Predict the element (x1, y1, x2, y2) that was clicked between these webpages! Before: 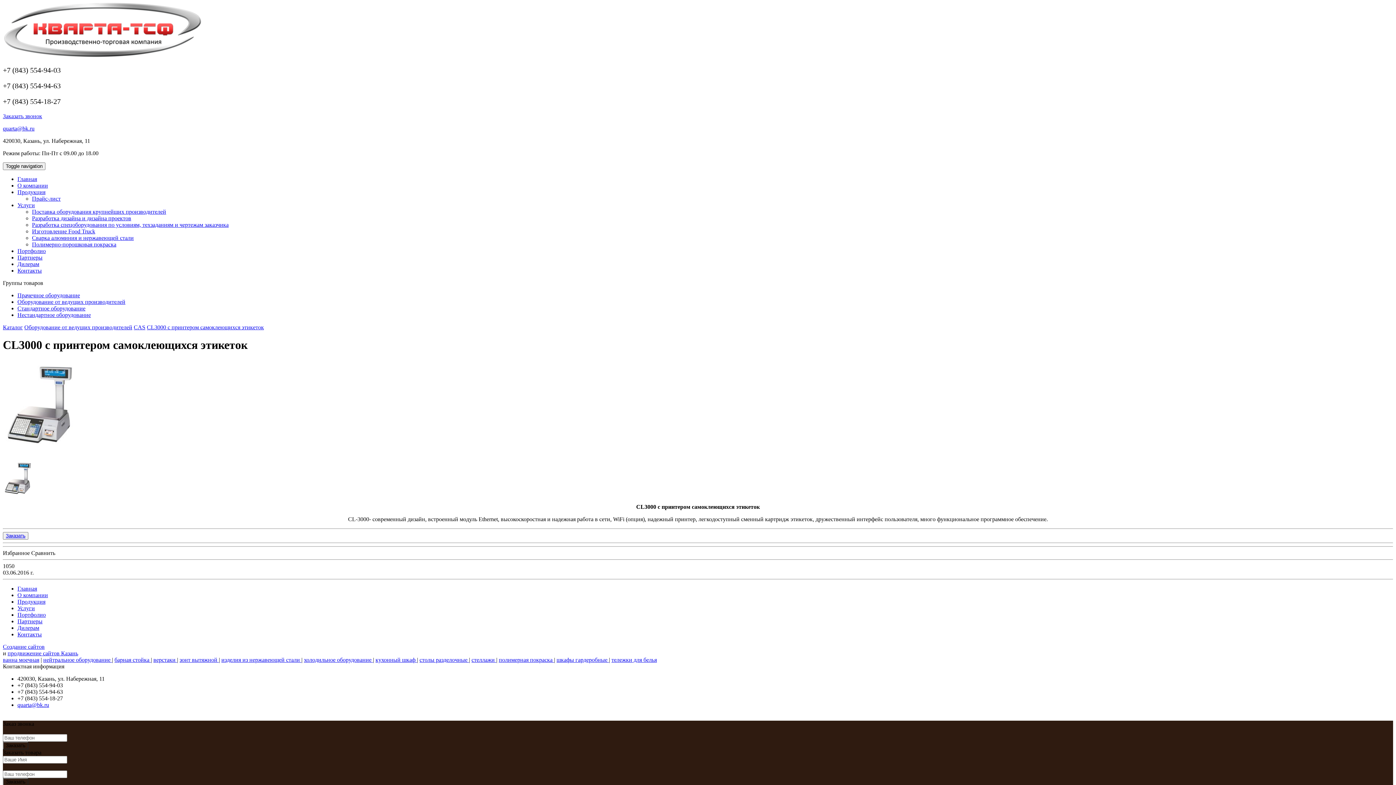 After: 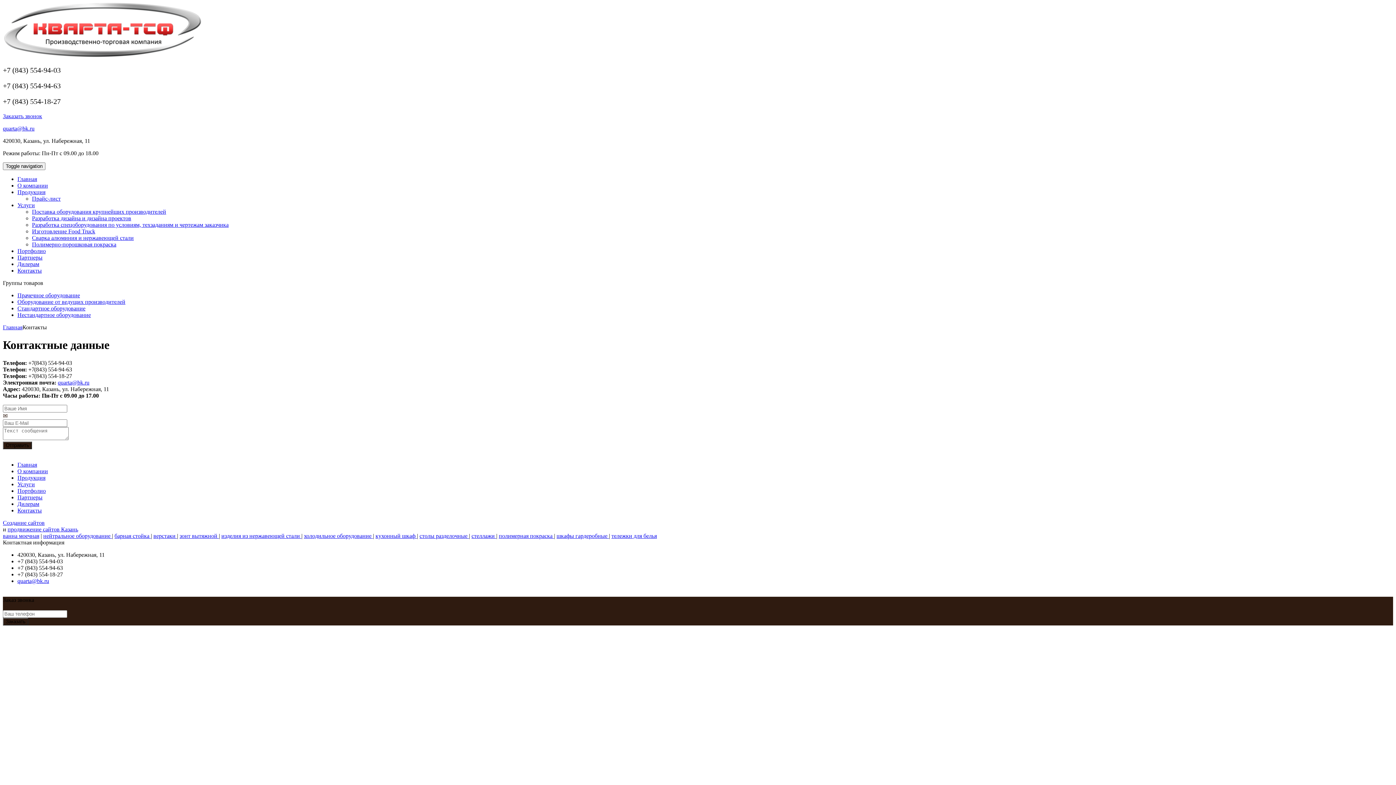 Action: label: Контакты bbox: (17, 631, 41, 637)